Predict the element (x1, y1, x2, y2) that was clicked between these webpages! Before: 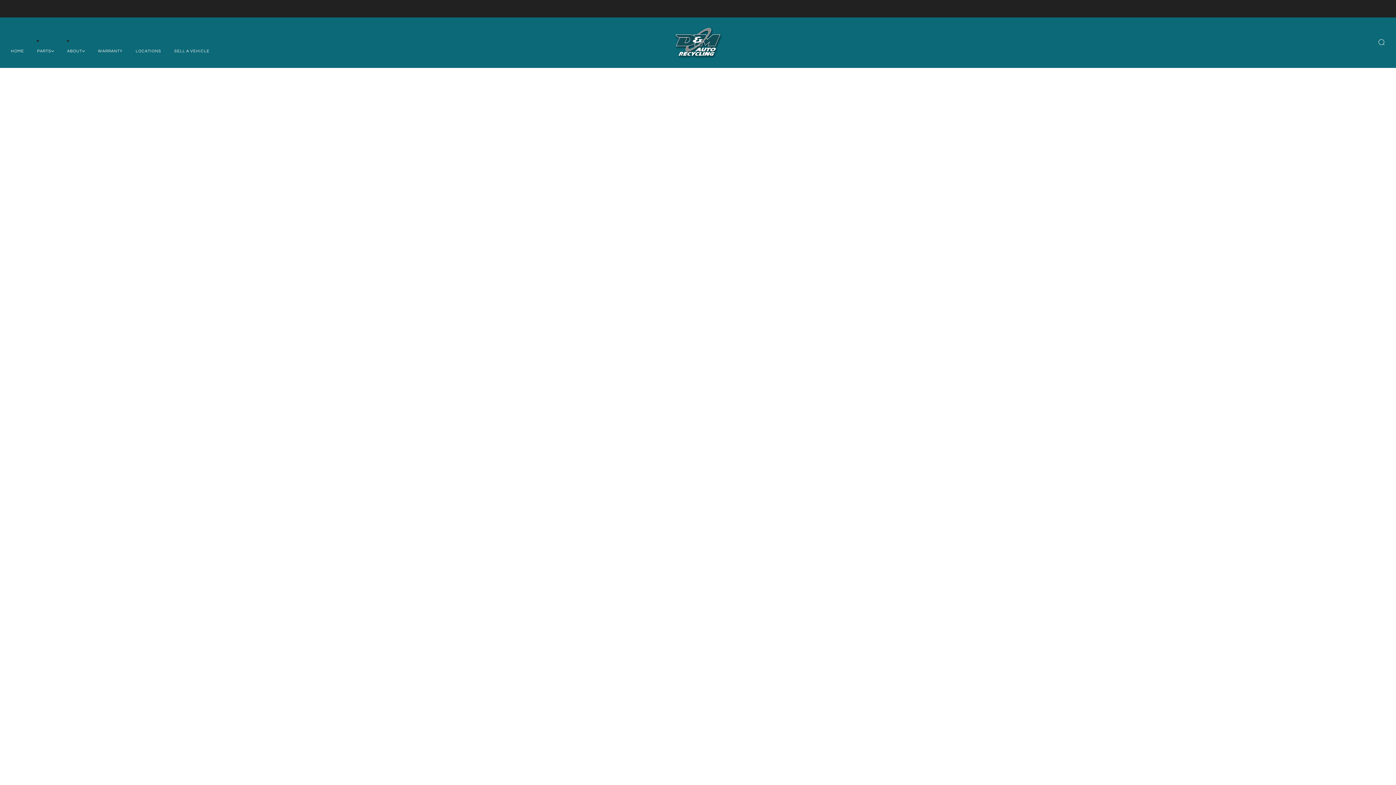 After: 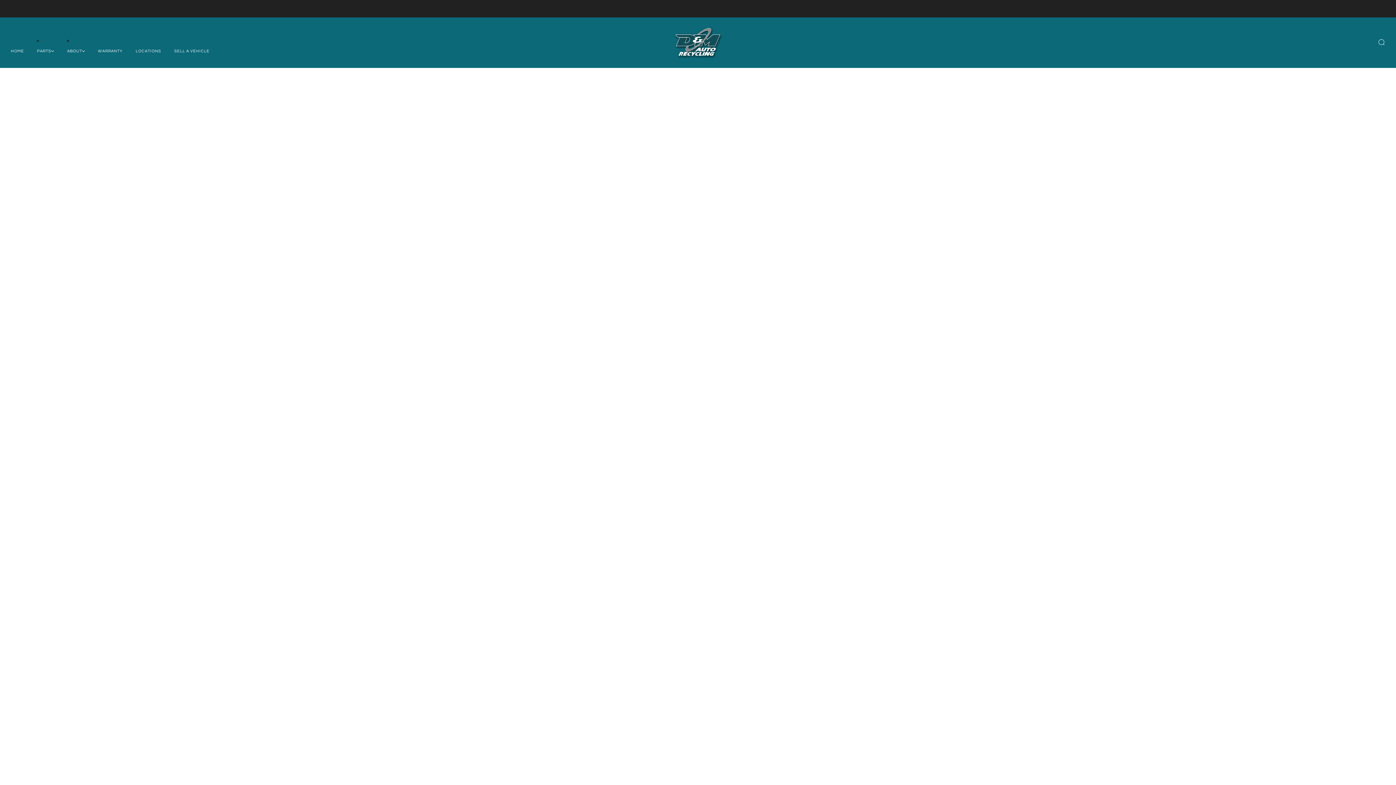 Action: label: WARRANTY bbox: (97, 45, 122, 56)